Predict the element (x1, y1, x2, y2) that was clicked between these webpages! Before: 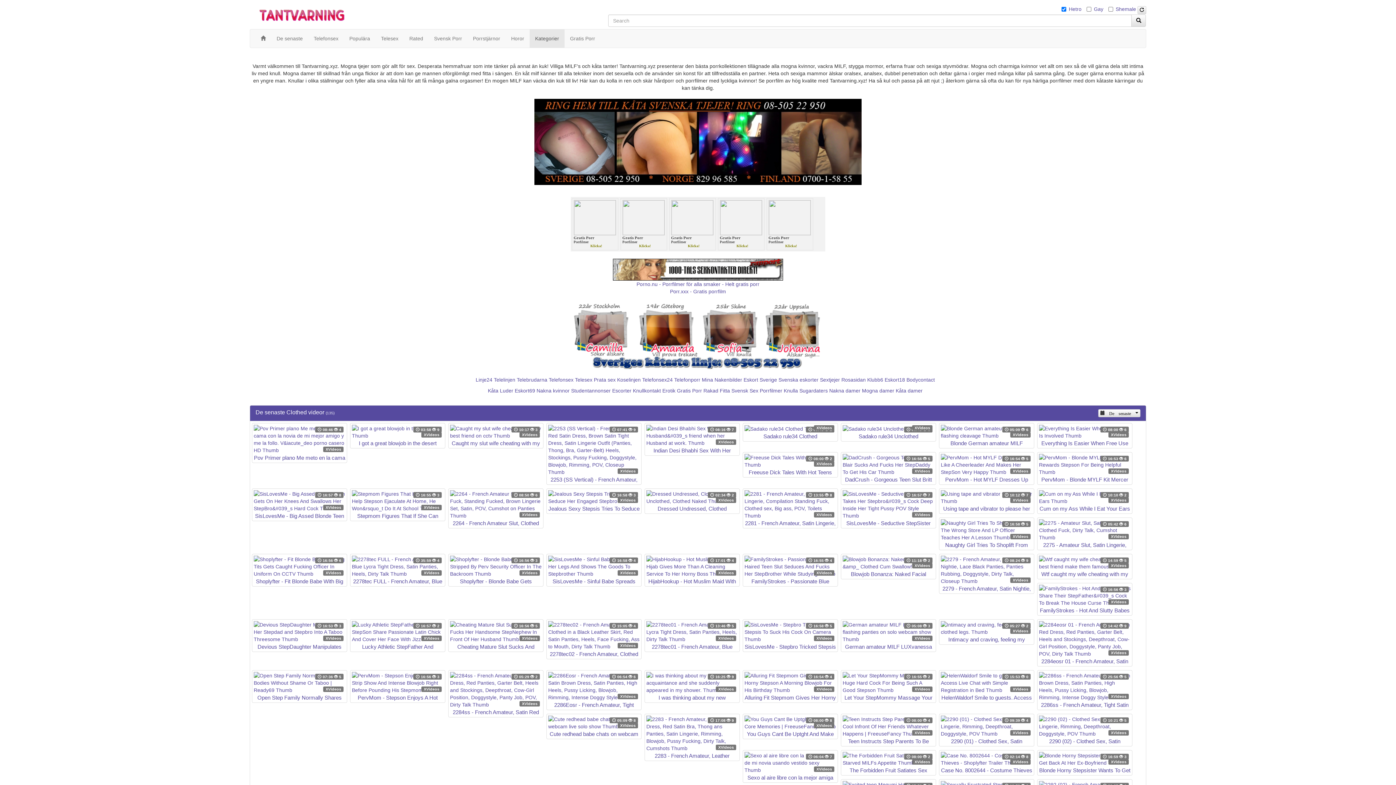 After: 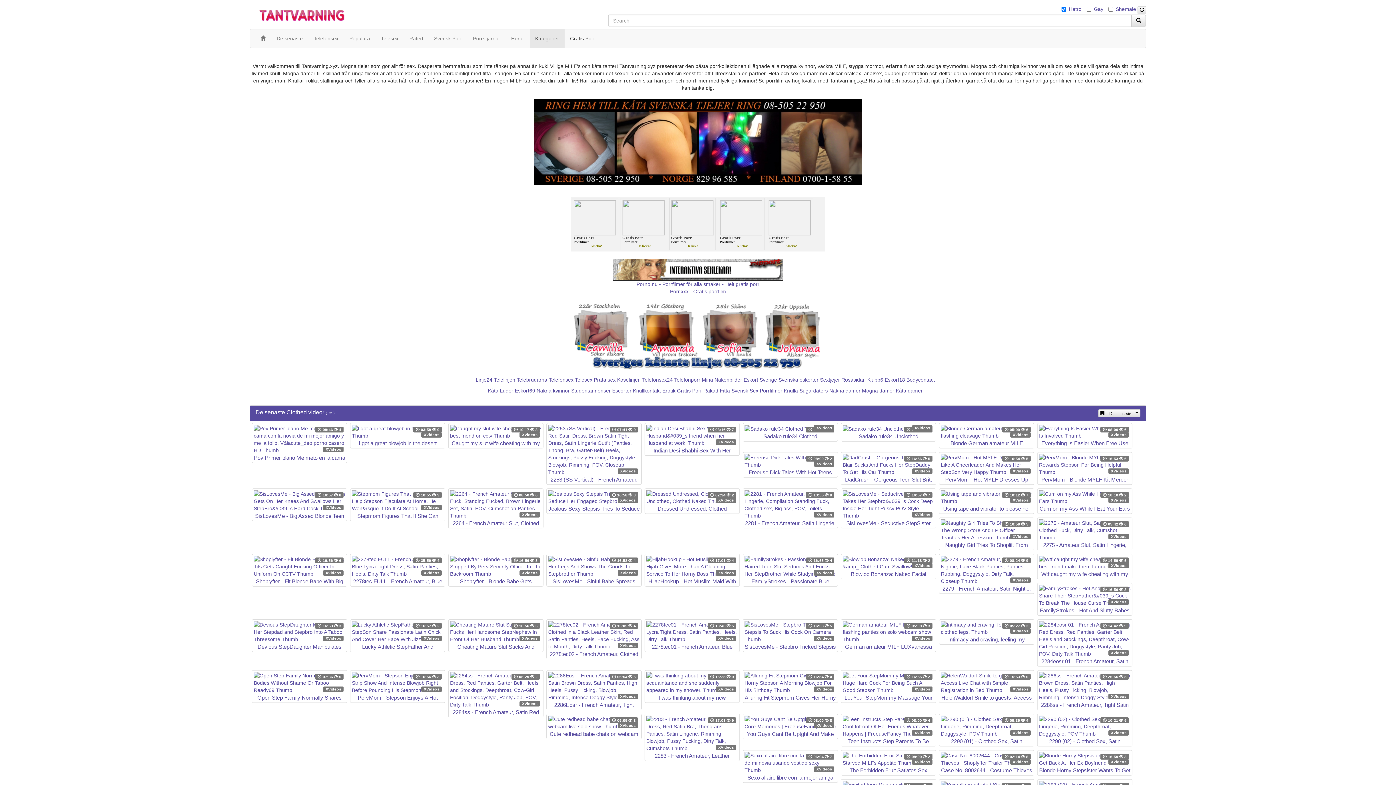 Action: bbox: (564, 29, 600, 47) label: Gratis Porr